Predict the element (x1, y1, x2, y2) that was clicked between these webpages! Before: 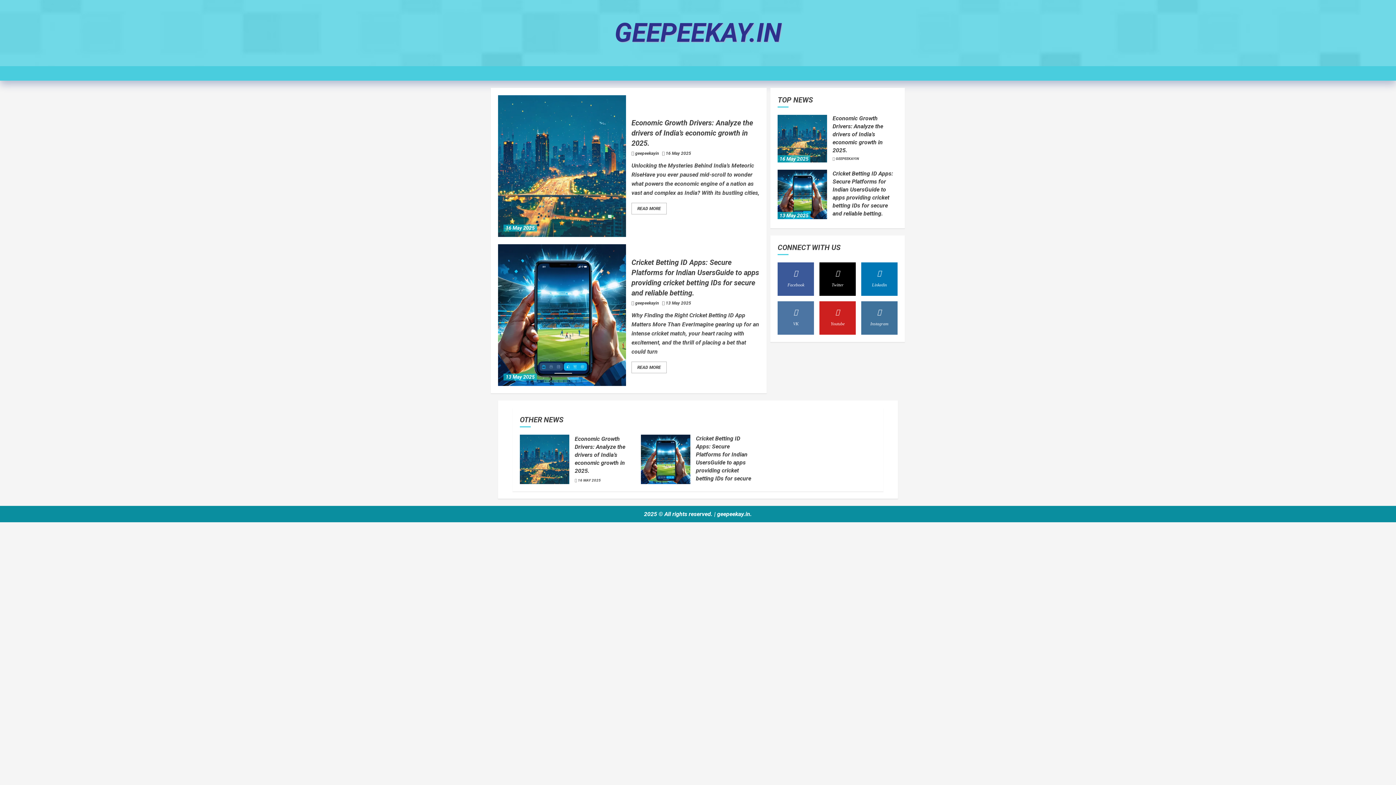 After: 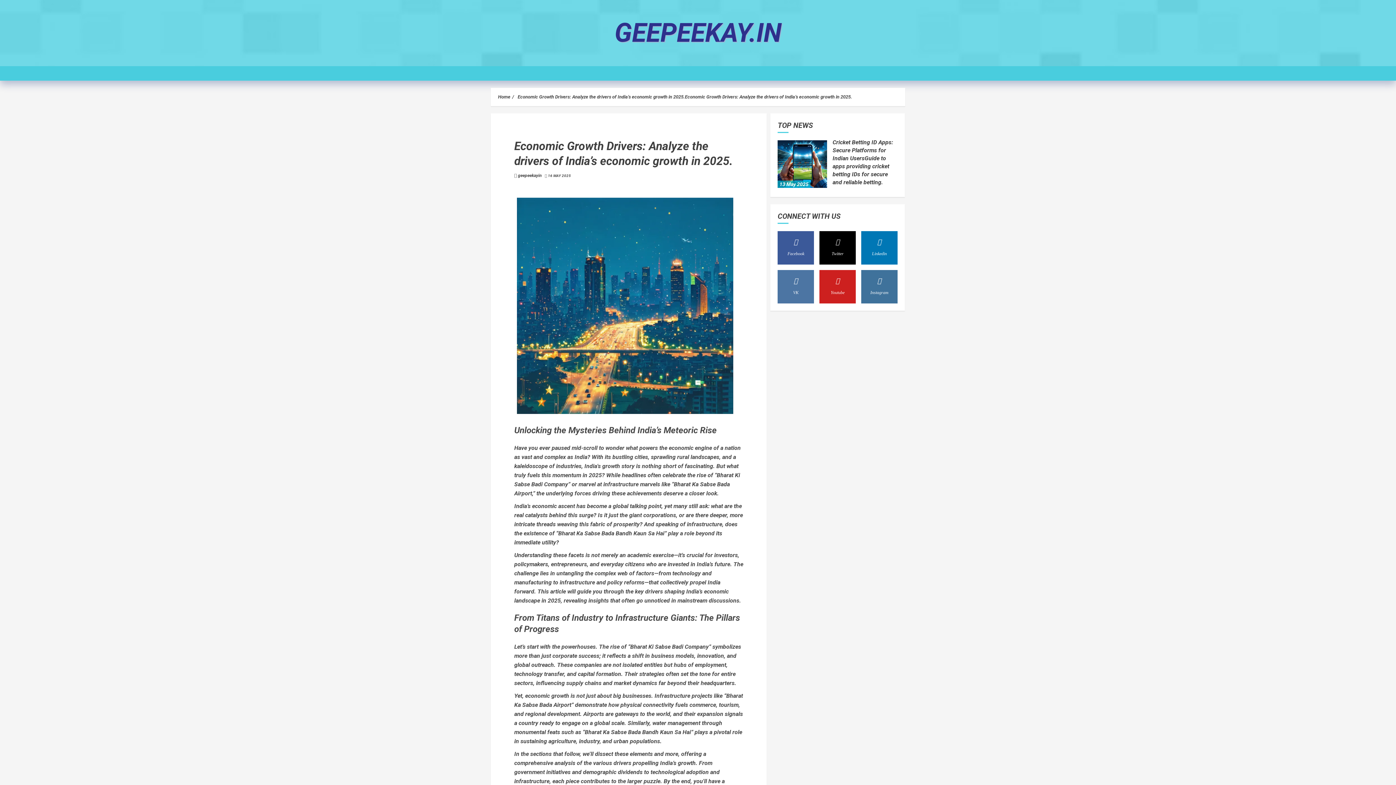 Action: bbox: (498, 95, 626, 237) label: Economic Growth Drivers: Analyze the drivers of India’s economic growth in 2025.